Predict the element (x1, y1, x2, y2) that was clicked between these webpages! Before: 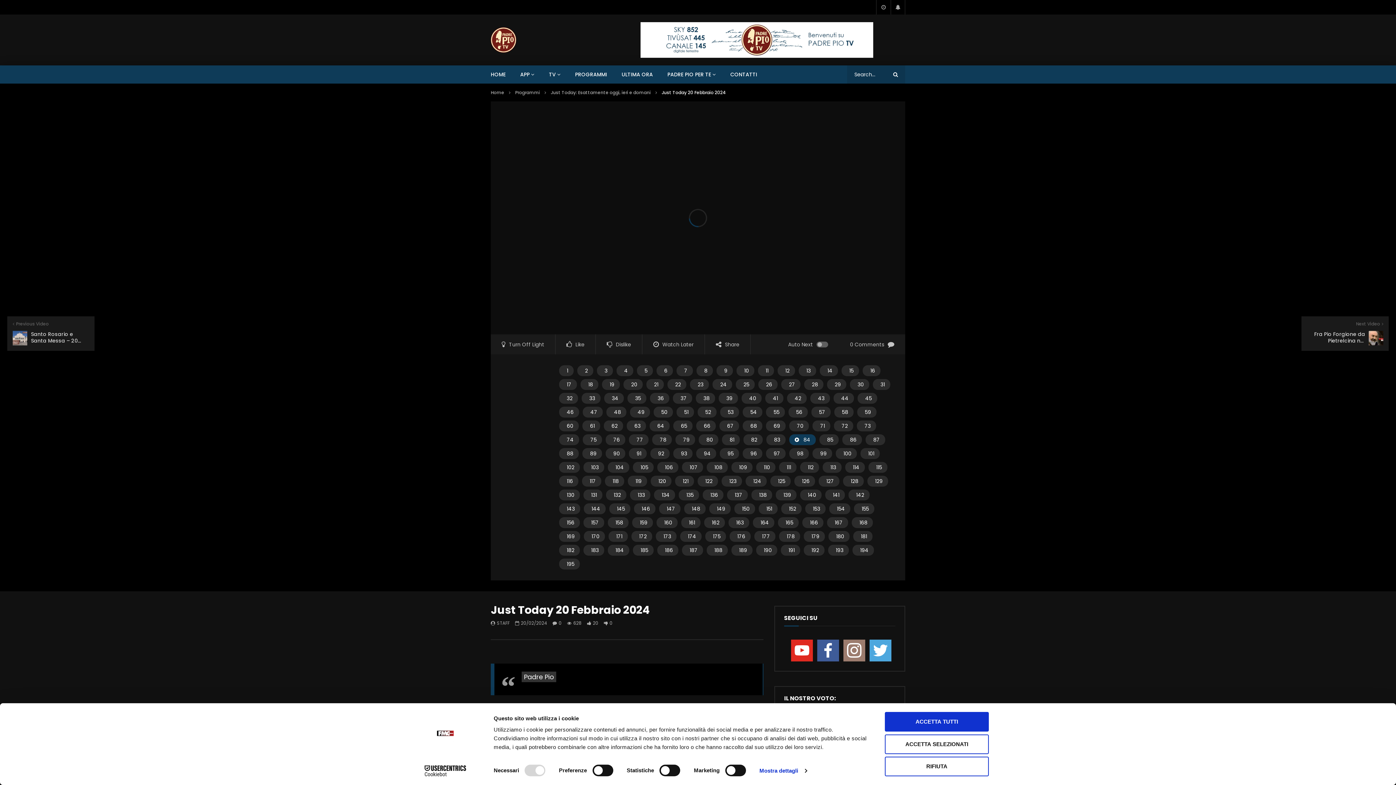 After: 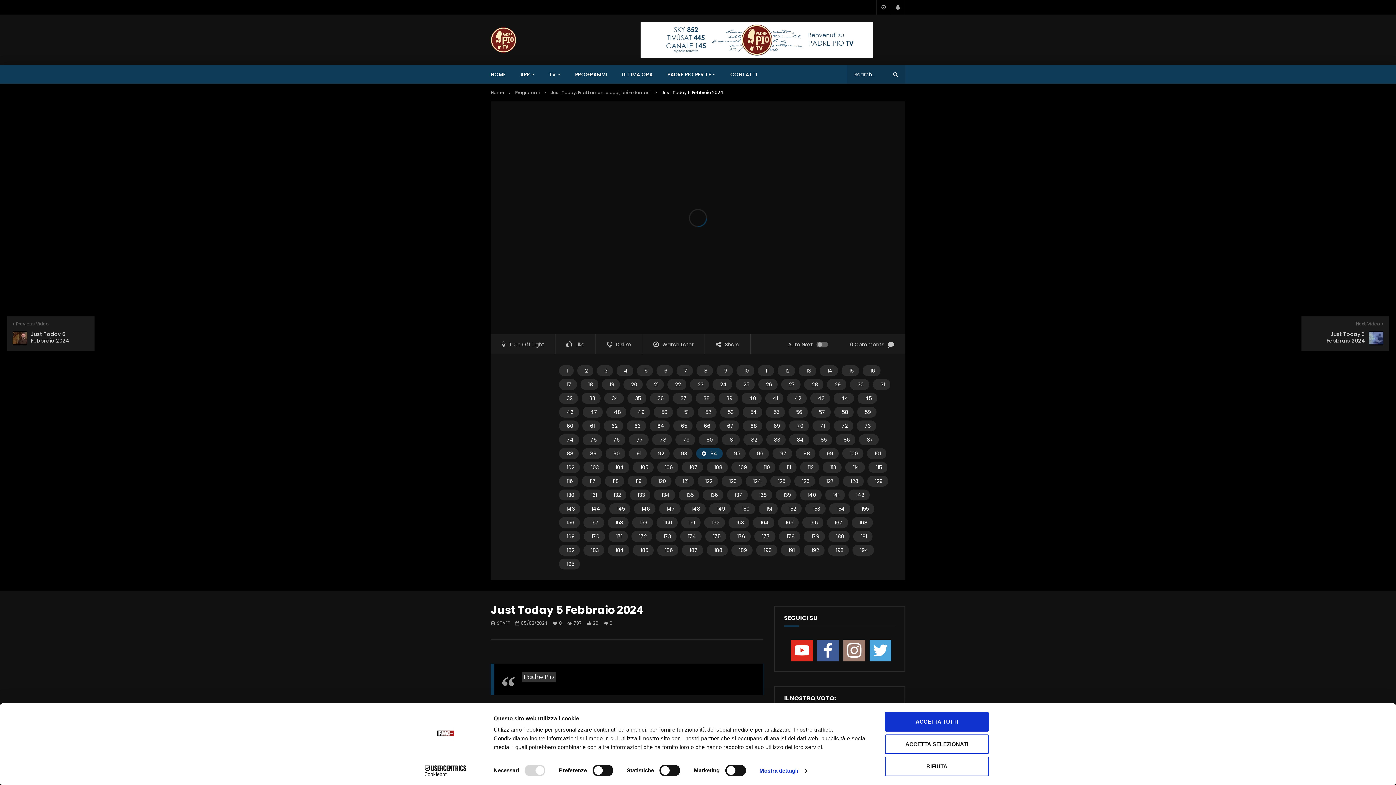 Action: label: 94 bbox: (696, 448, 716, 459)